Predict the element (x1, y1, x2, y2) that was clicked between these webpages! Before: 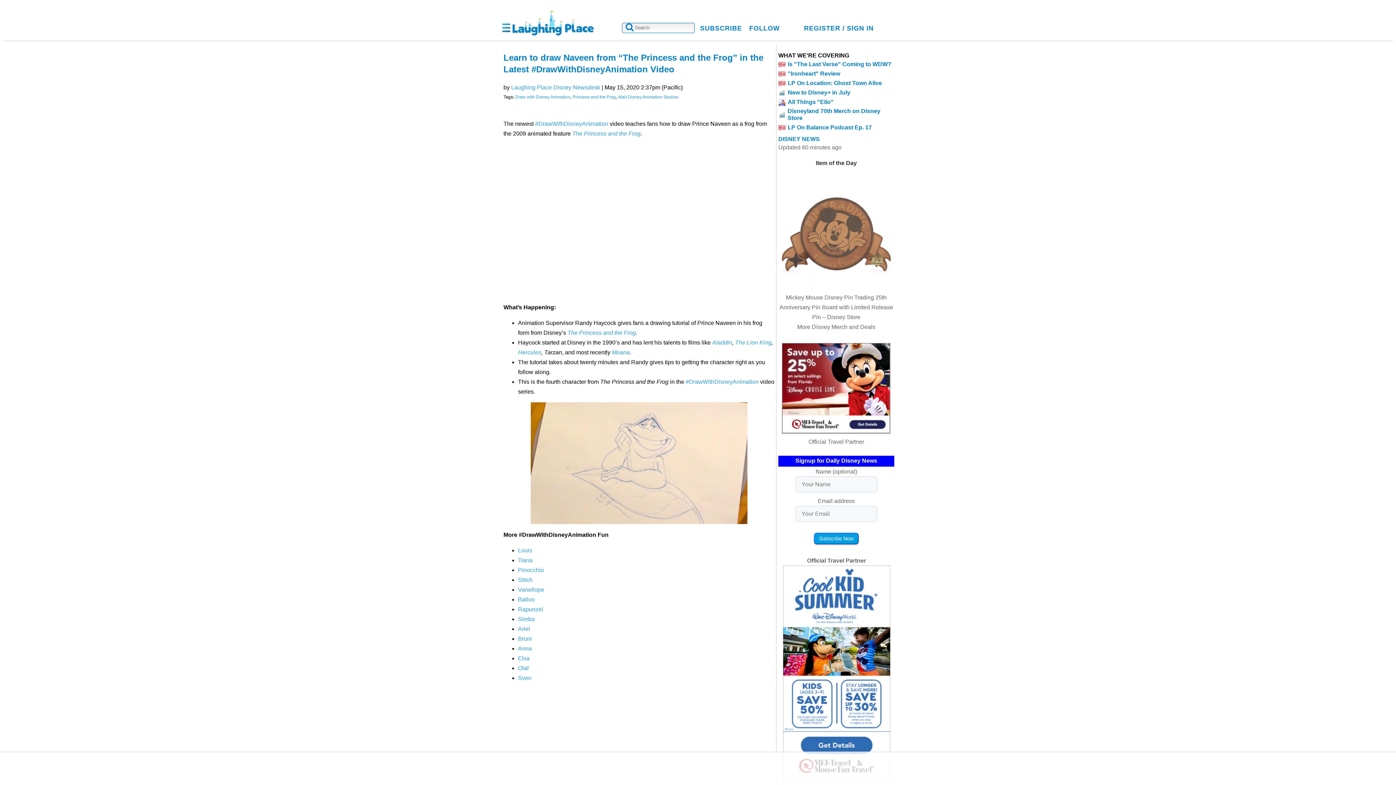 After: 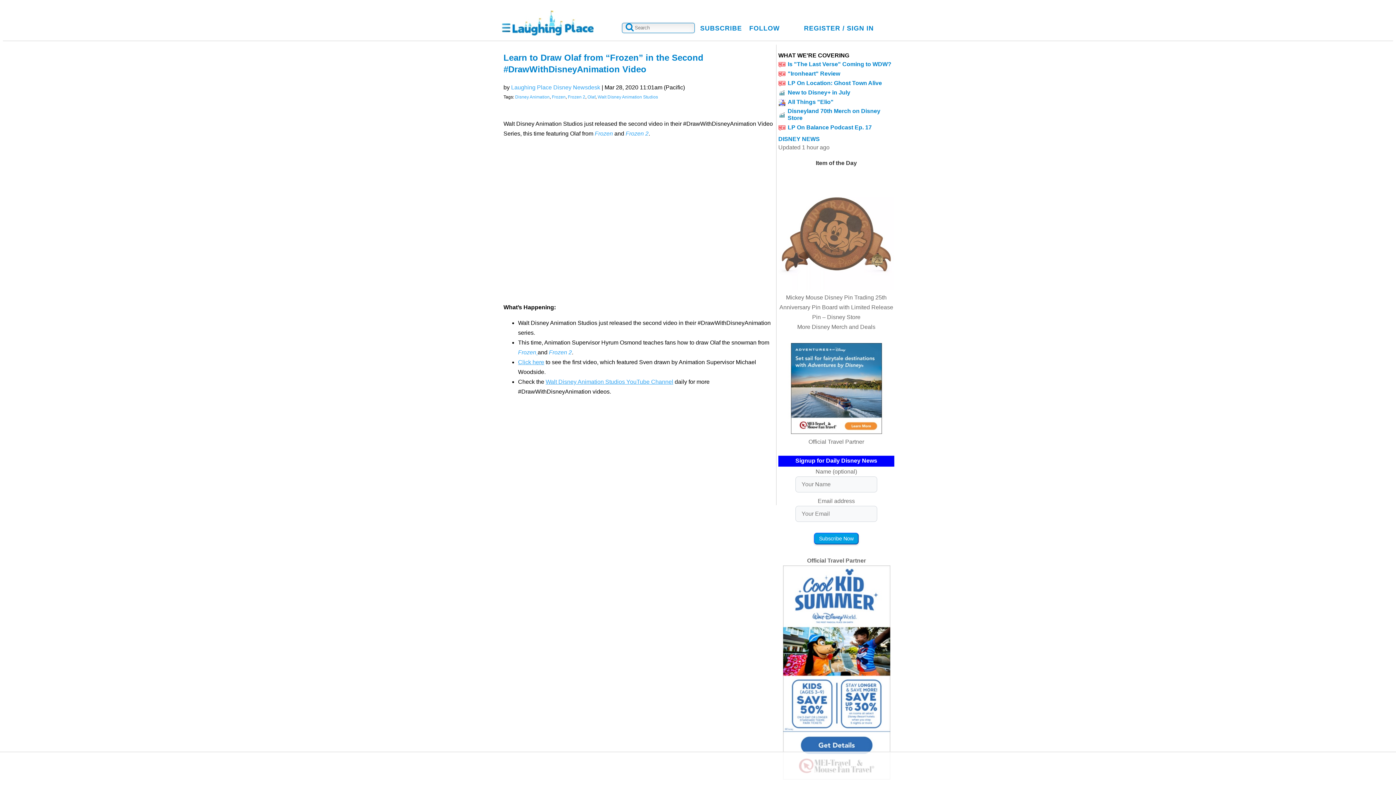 Action: label: Olaf bbox: (518, 665, 528, 671)